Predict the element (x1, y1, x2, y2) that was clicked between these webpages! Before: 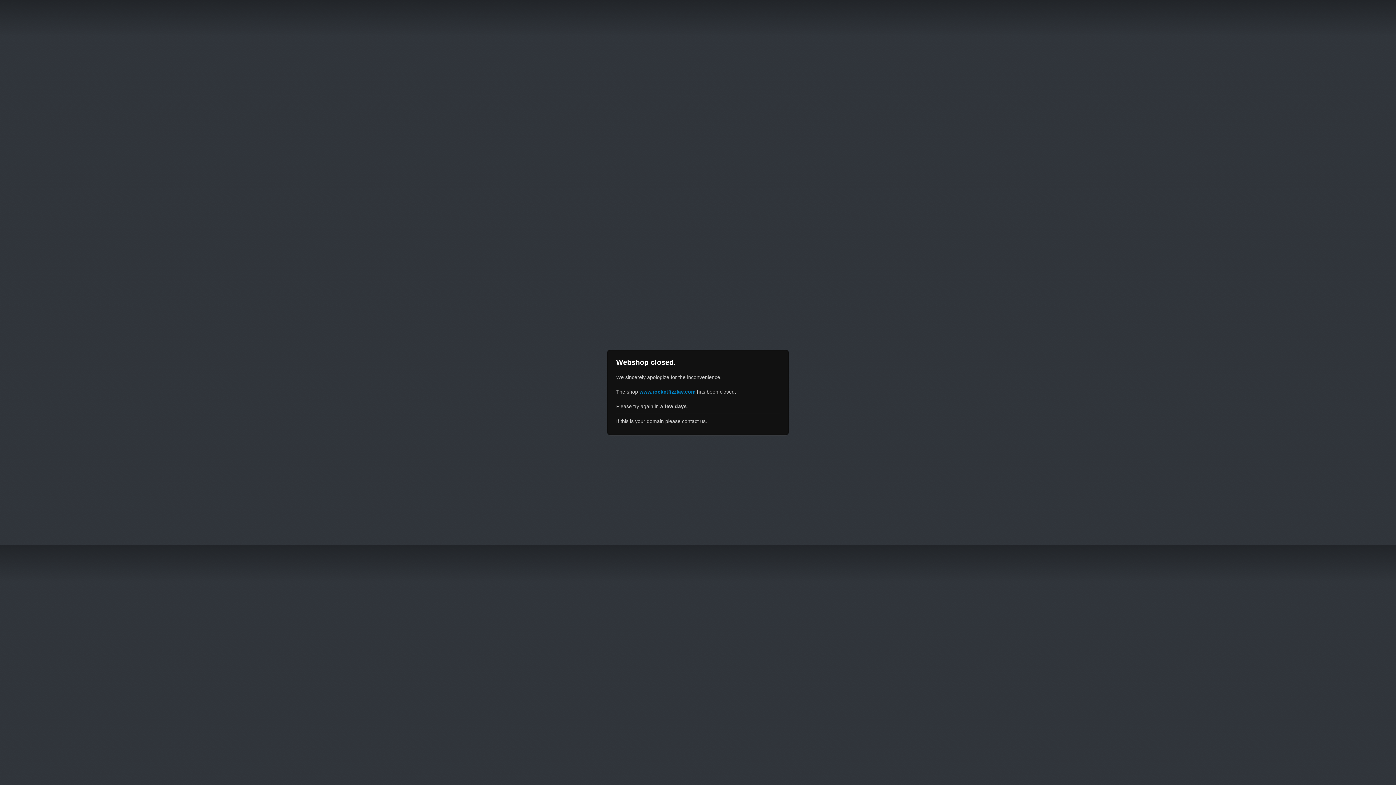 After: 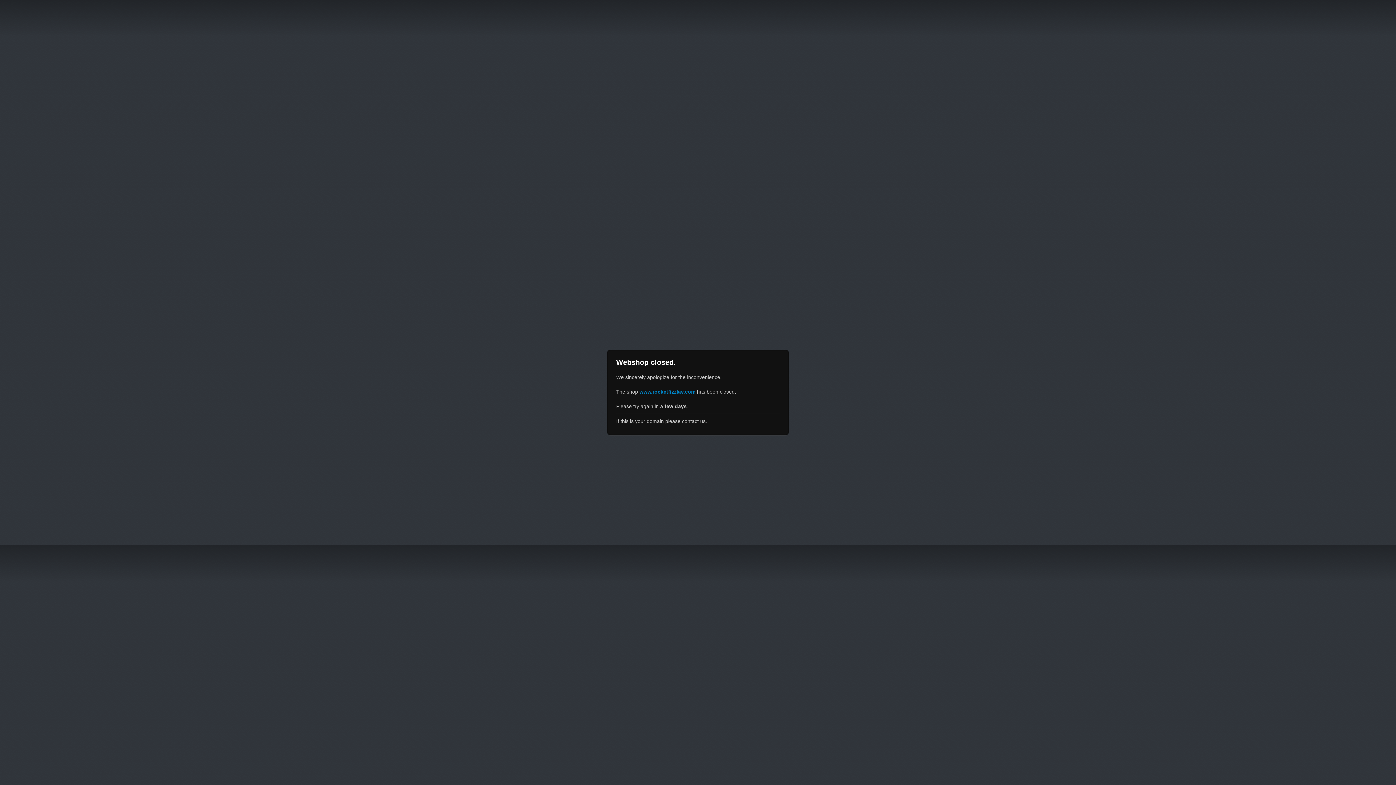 Action: bbox: (639, 389, 695, 394) label: www.rocketfizzlav.com